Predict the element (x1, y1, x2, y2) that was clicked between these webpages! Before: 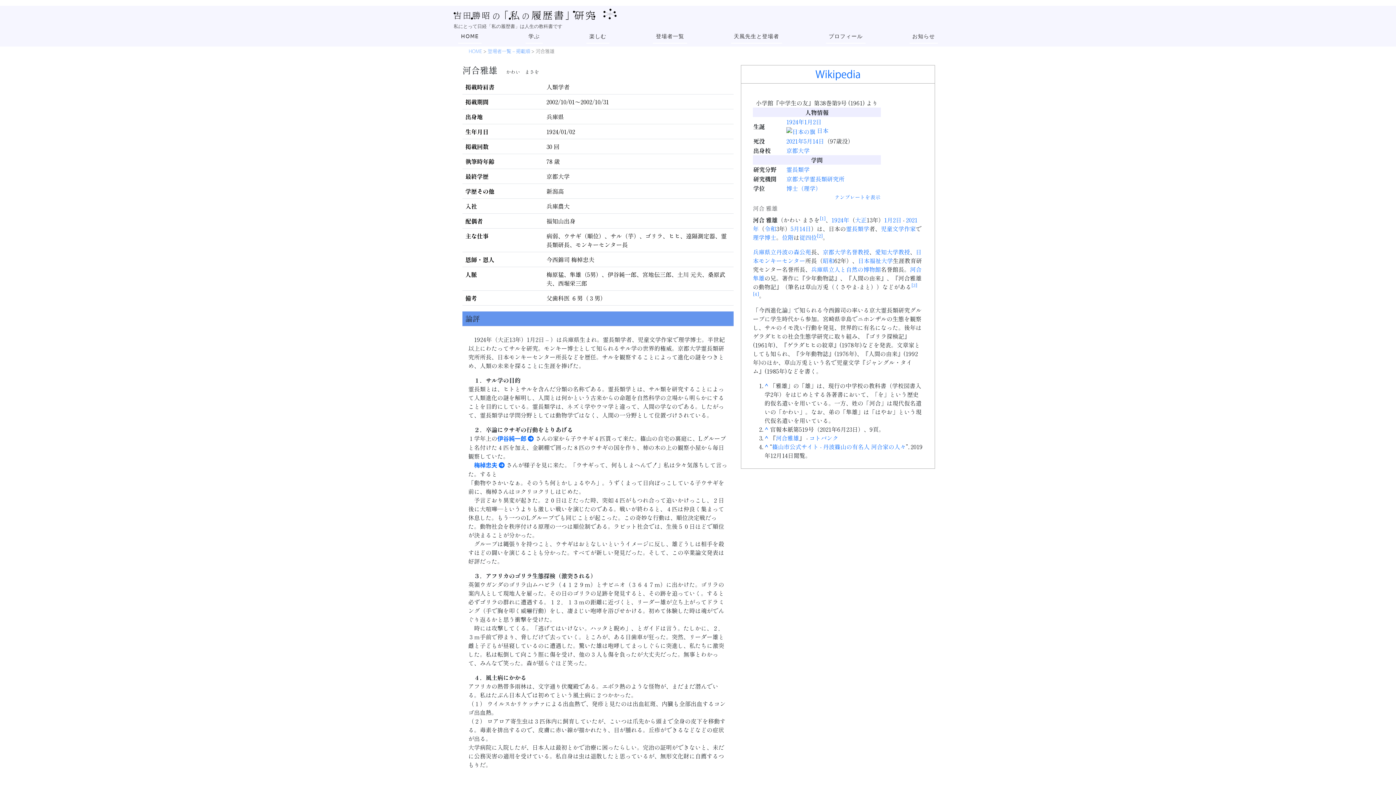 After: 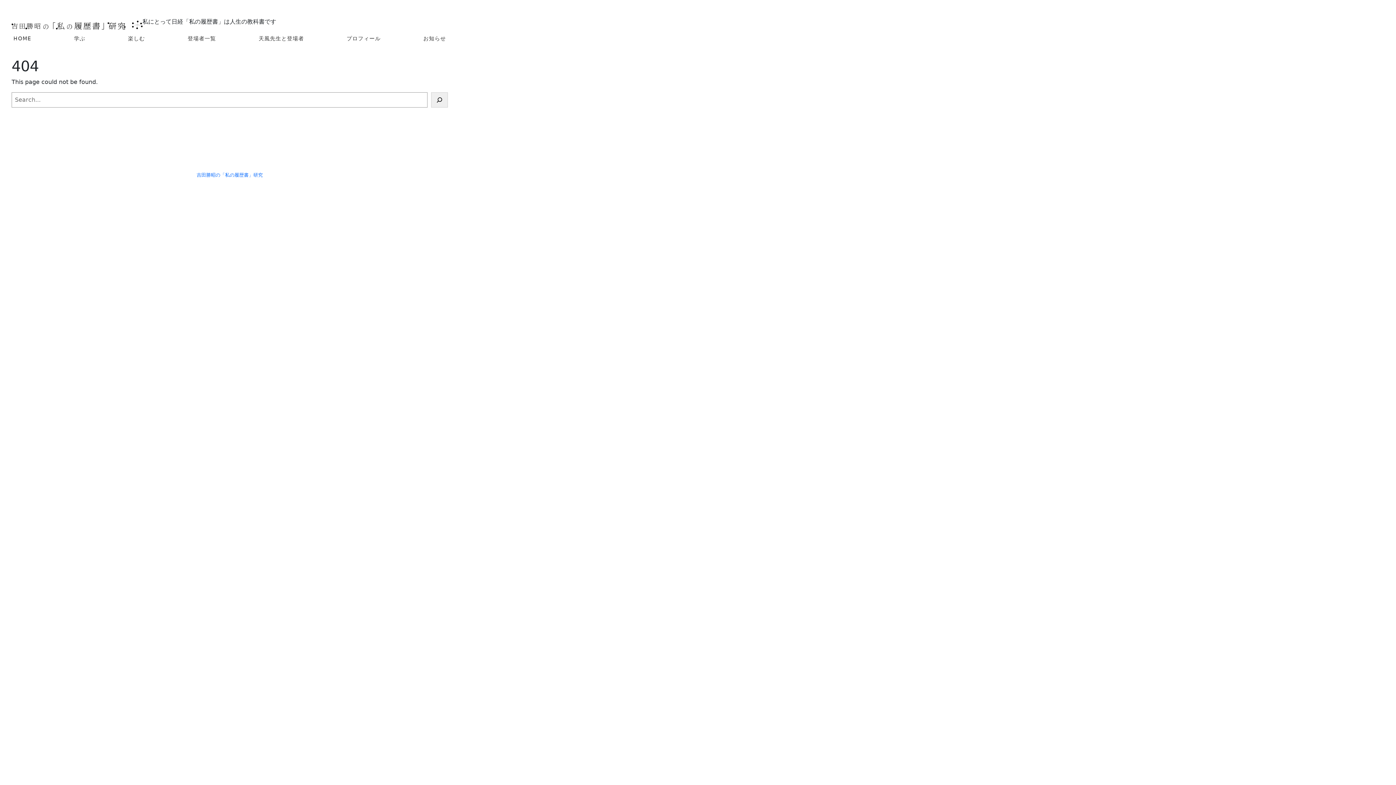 Action: label: 愛知大学 bbox: (875, 247, 898, 256)